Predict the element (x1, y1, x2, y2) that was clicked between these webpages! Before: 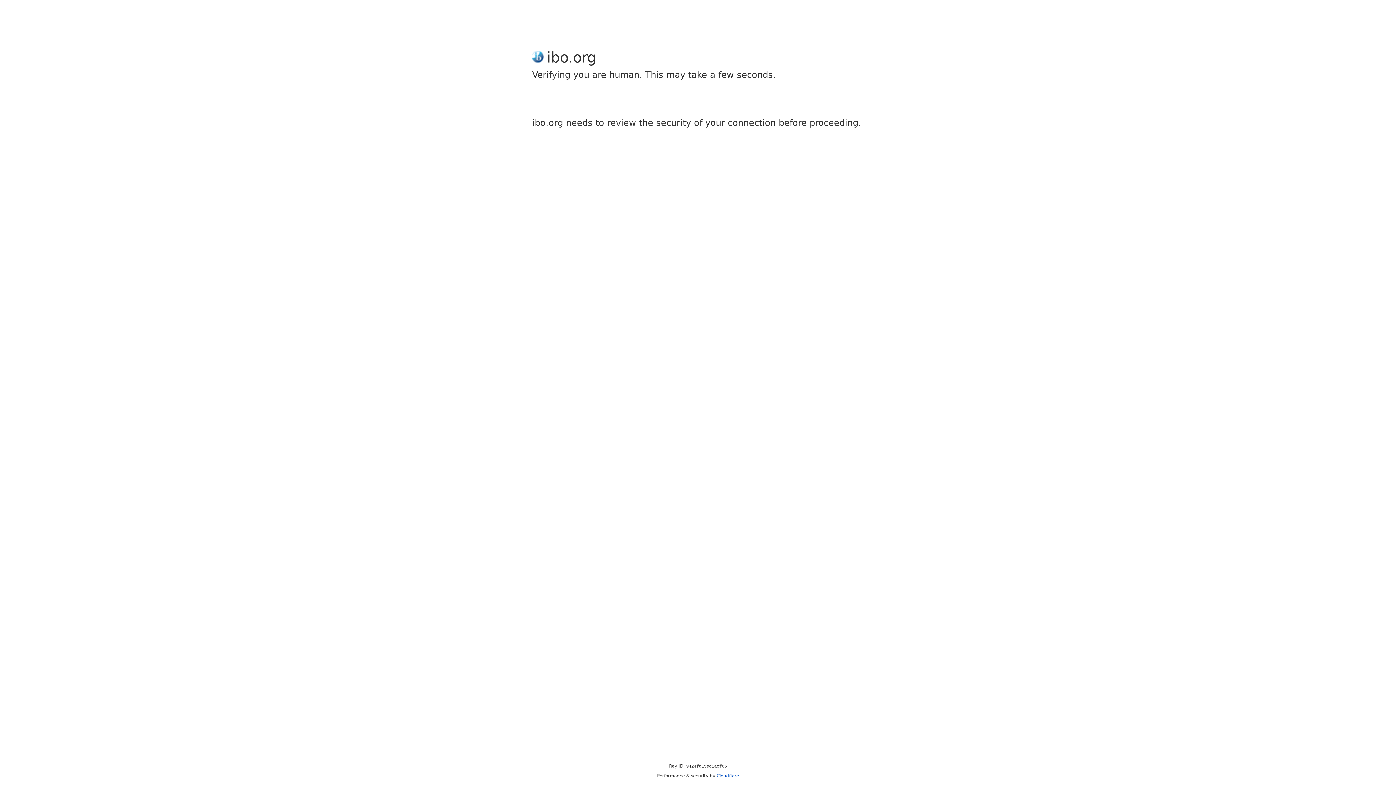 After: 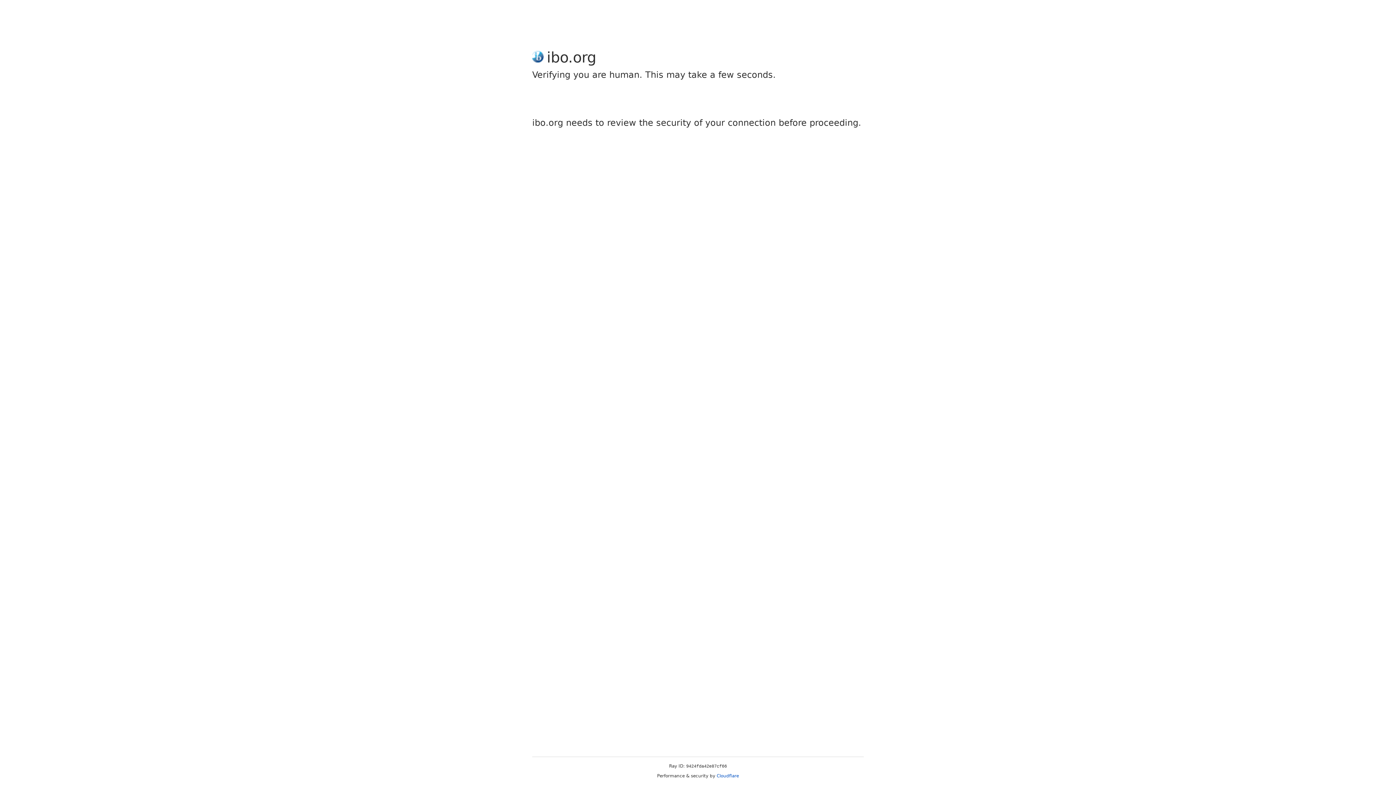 Action: label: Cloudflare bbox: (716, 773, 739, 778)